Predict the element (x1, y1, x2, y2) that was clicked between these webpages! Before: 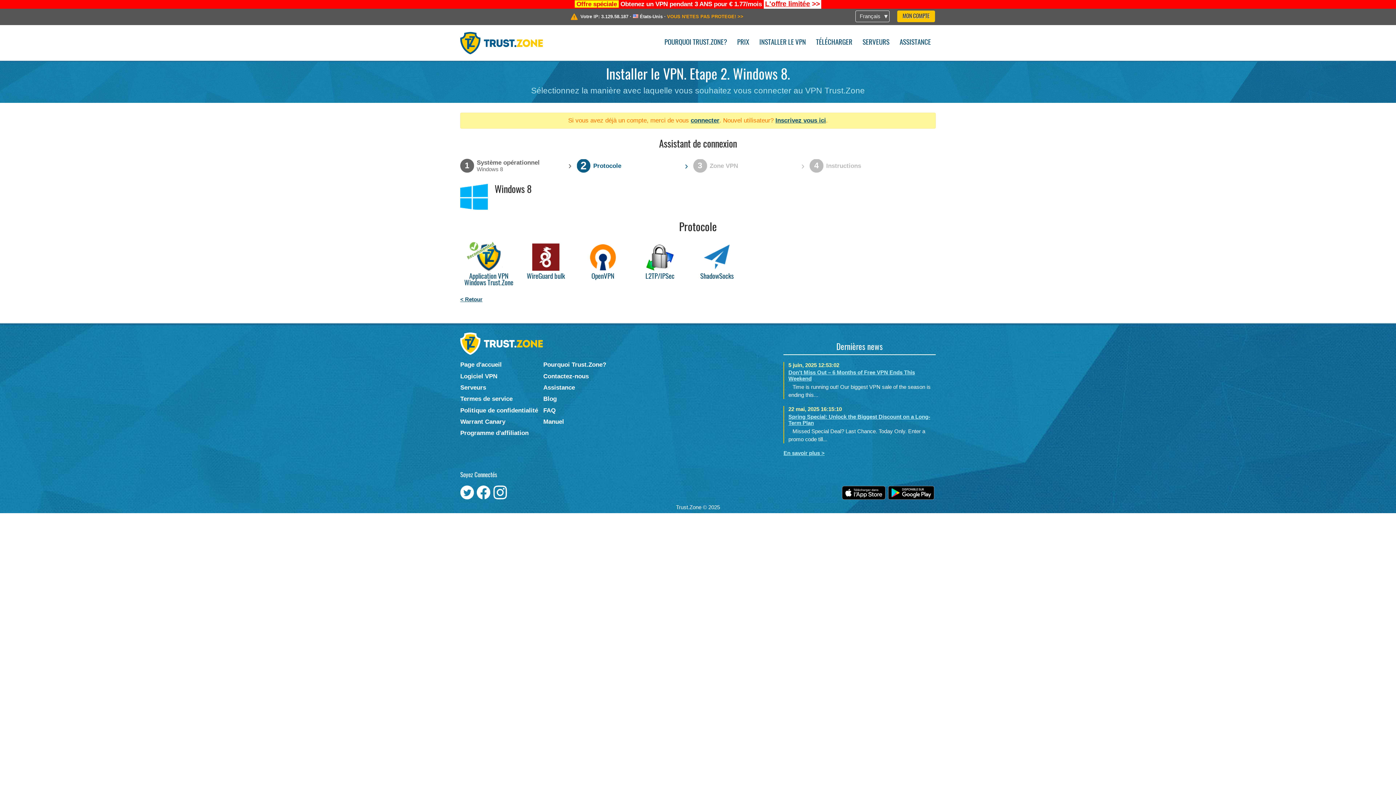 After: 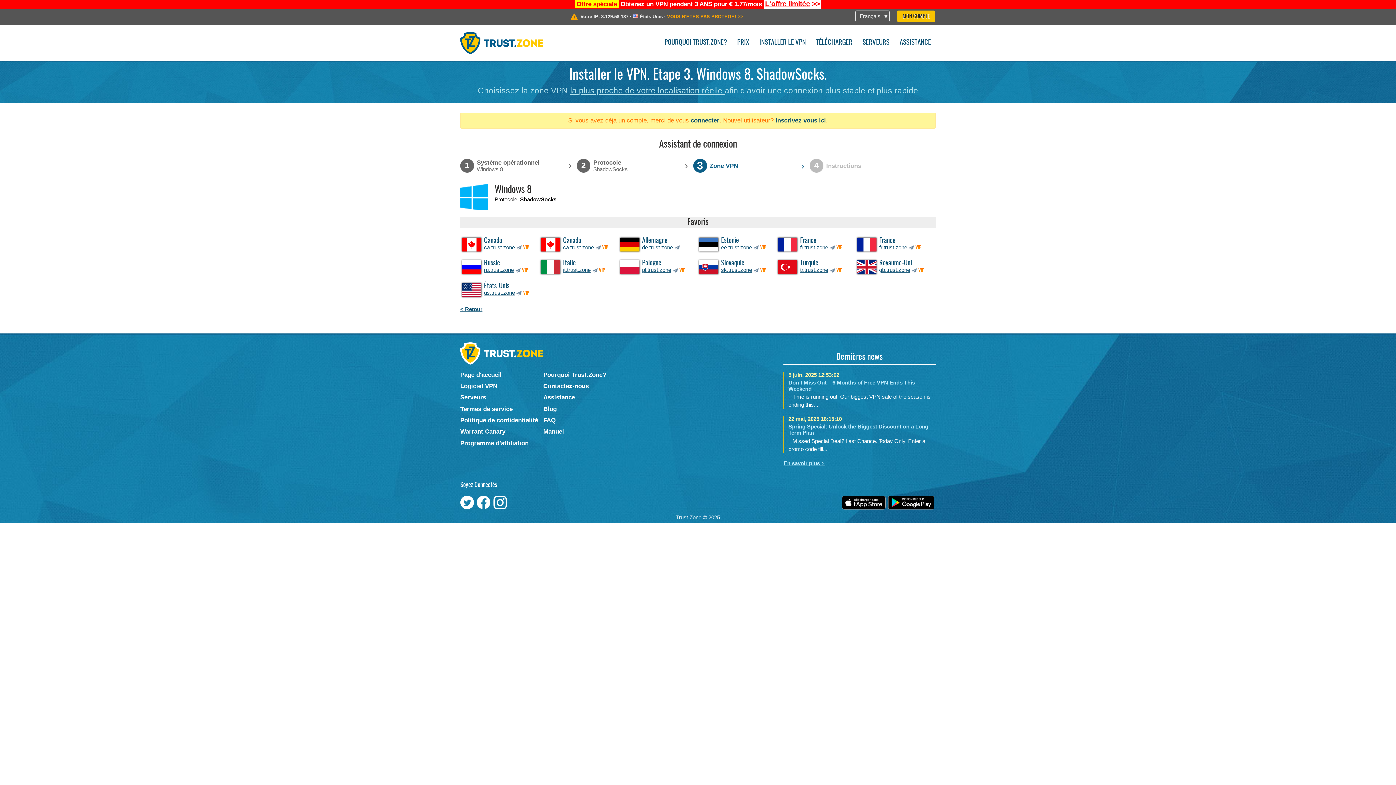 Action: label: ShadowSocks bbox: (690, 243, 743, 280)